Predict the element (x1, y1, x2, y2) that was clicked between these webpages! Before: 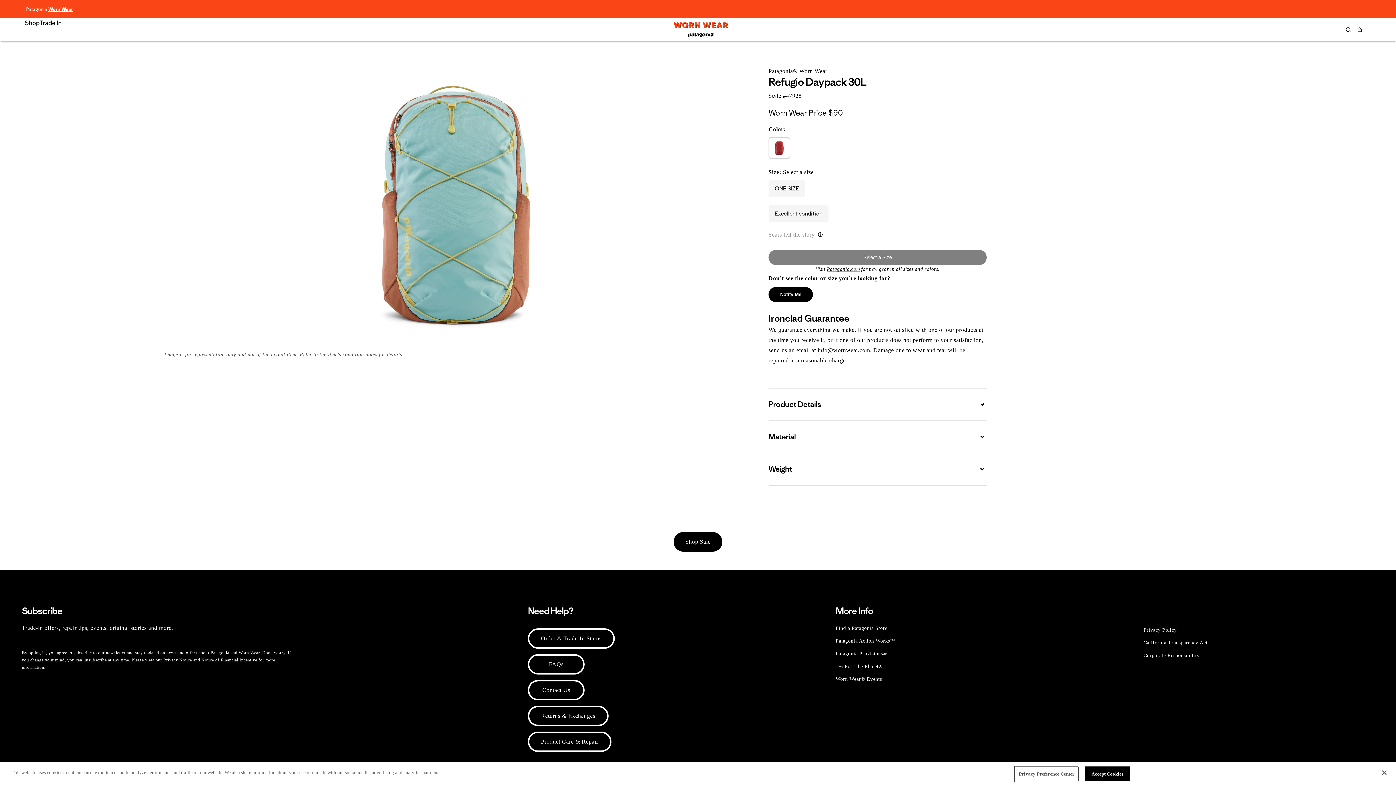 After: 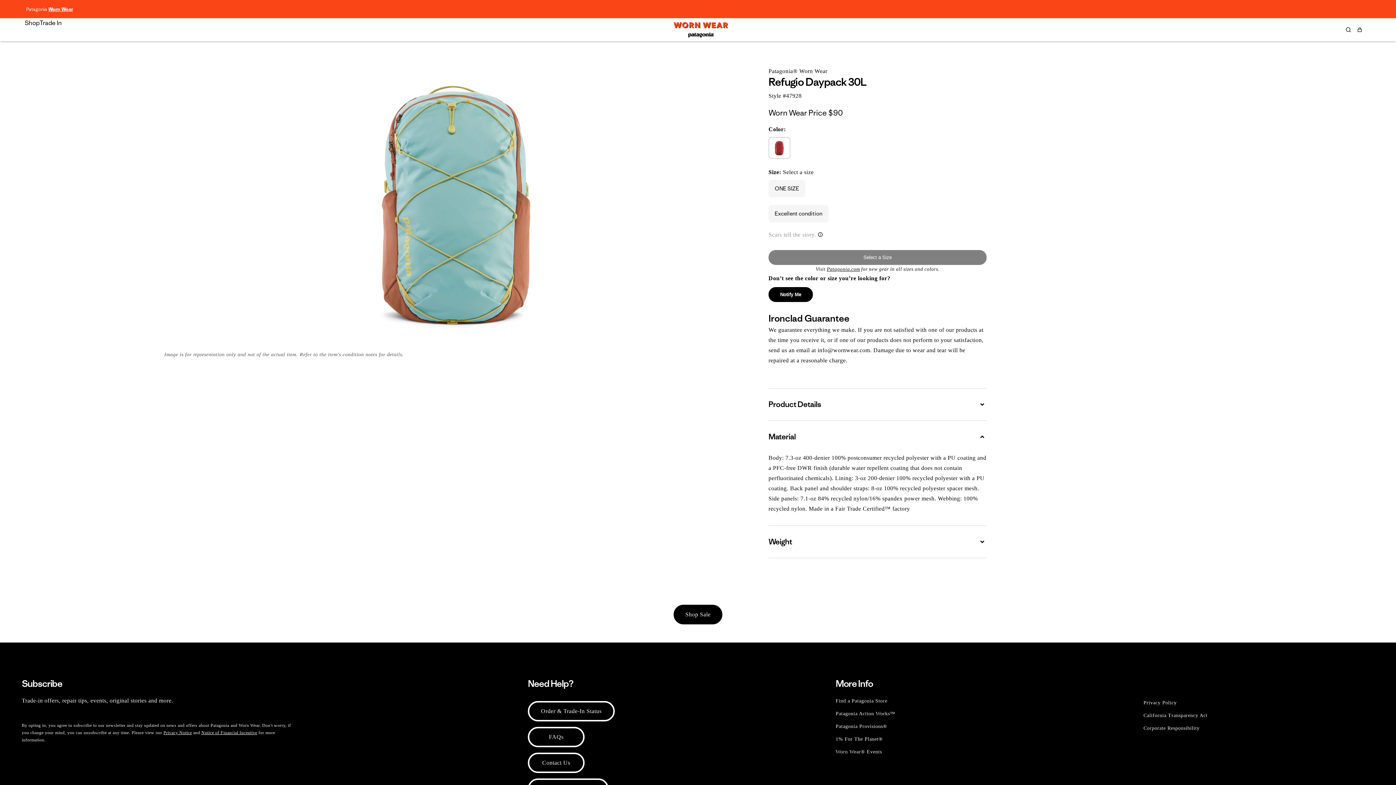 Action: label: Material
Expand bbox: (768, 432, 986, 441)